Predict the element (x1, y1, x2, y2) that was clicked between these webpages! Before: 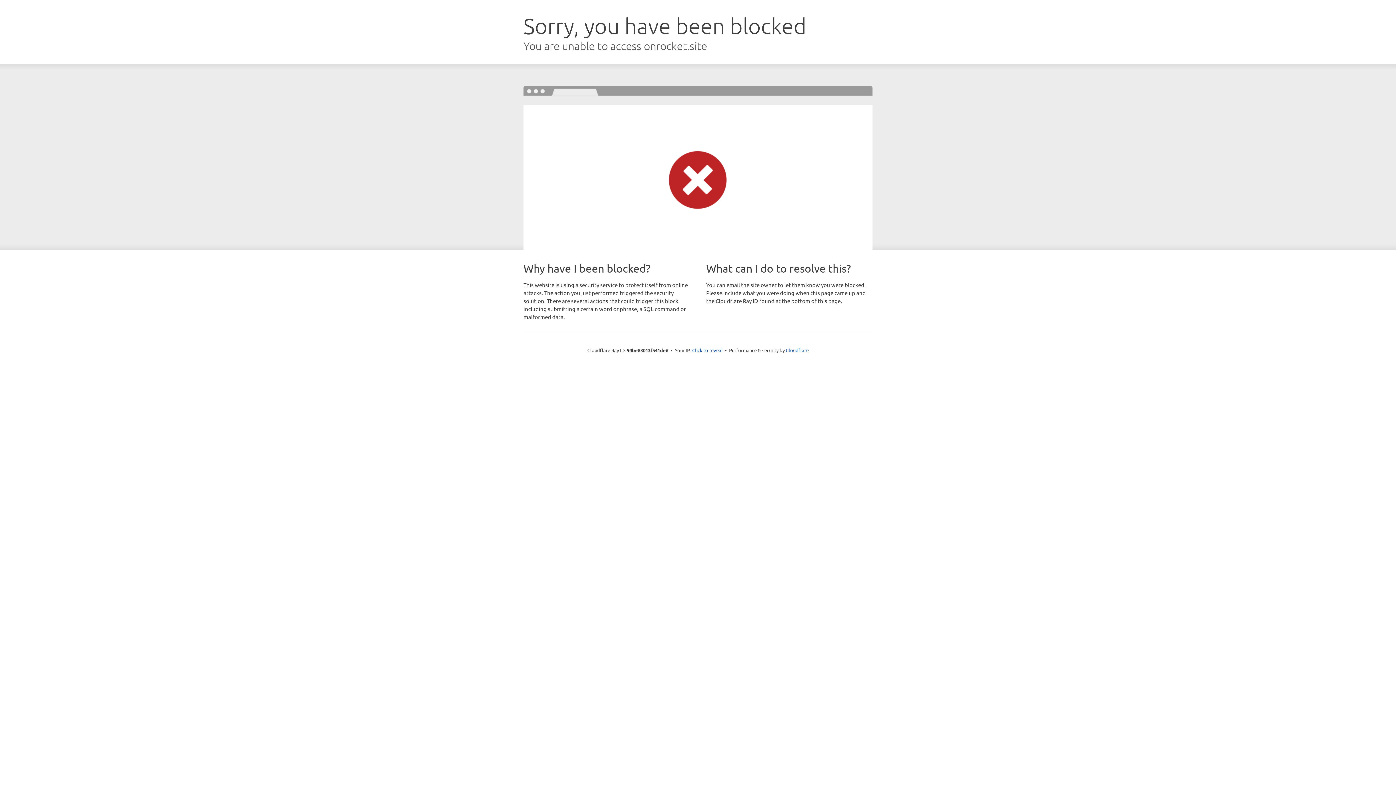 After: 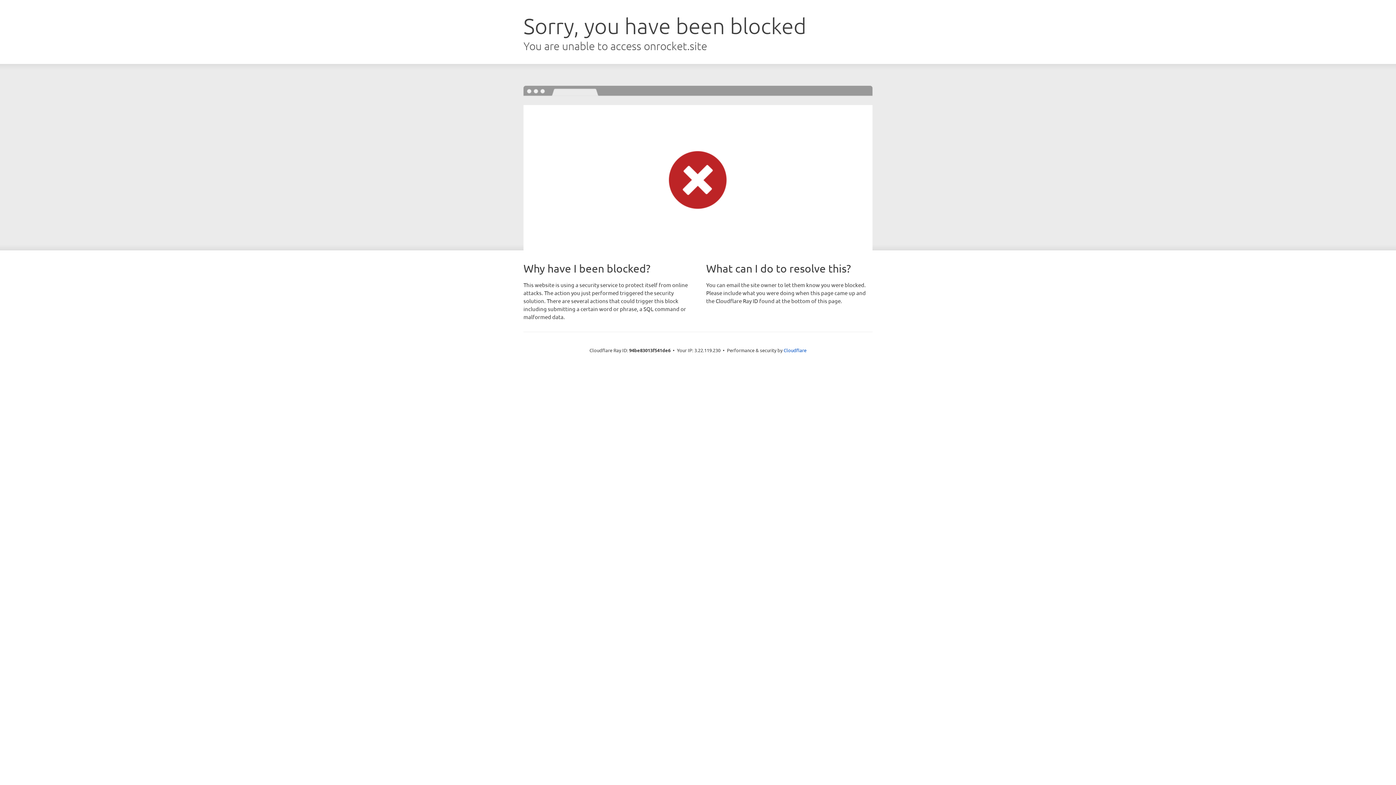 Action: label: Click to reveal bbox: (692, 346, 722, 353)